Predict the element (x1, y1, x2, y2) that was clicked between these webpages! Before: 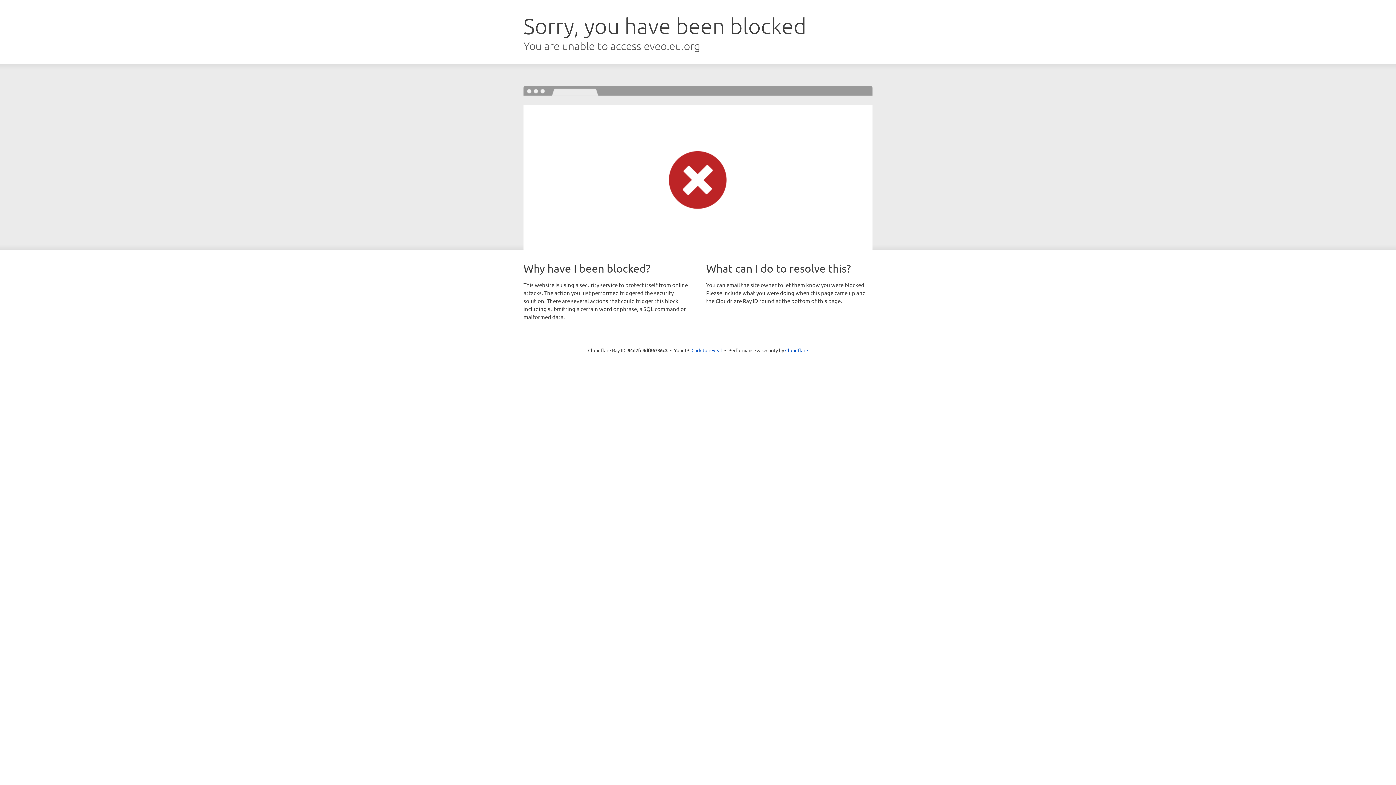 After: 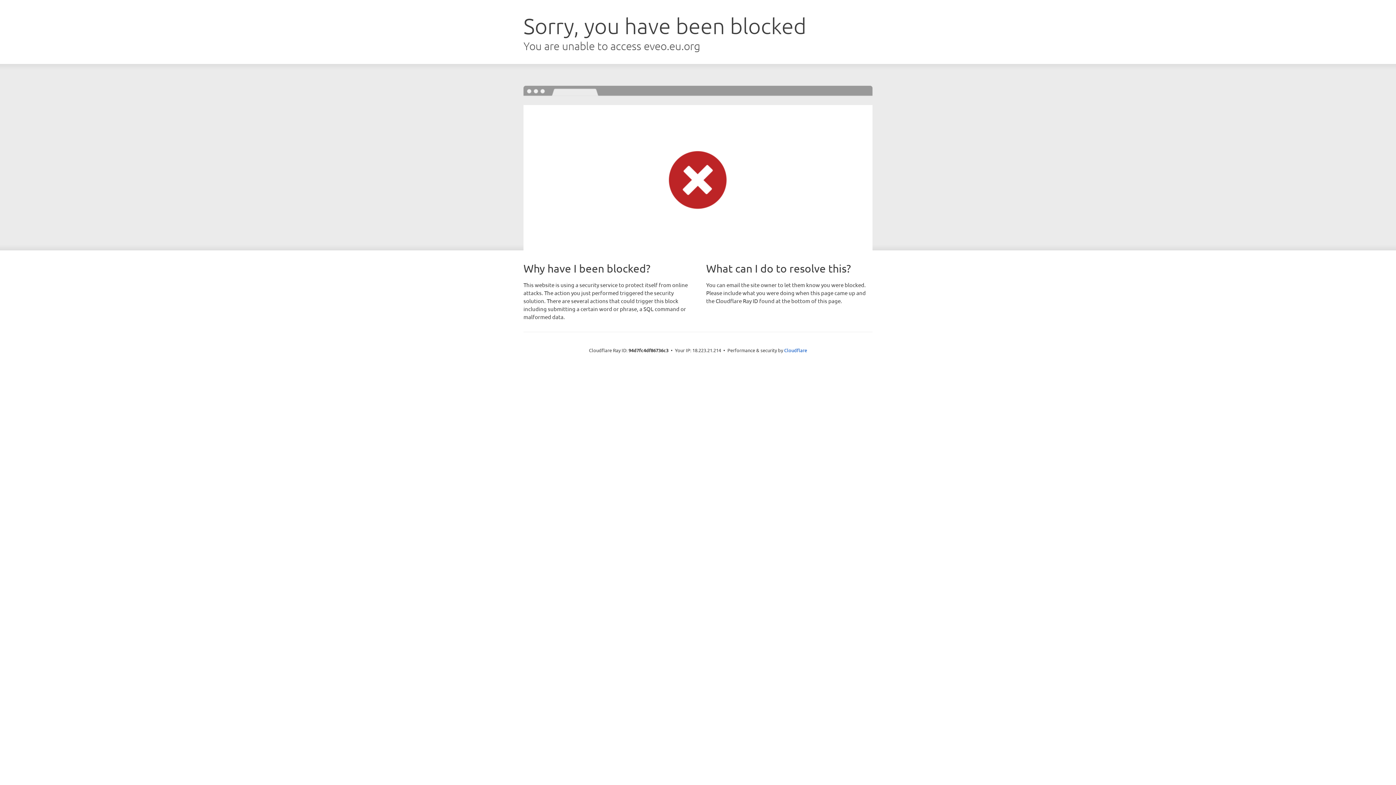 Action: label: Click to reveal bbox: (691, 346, 722, 353)